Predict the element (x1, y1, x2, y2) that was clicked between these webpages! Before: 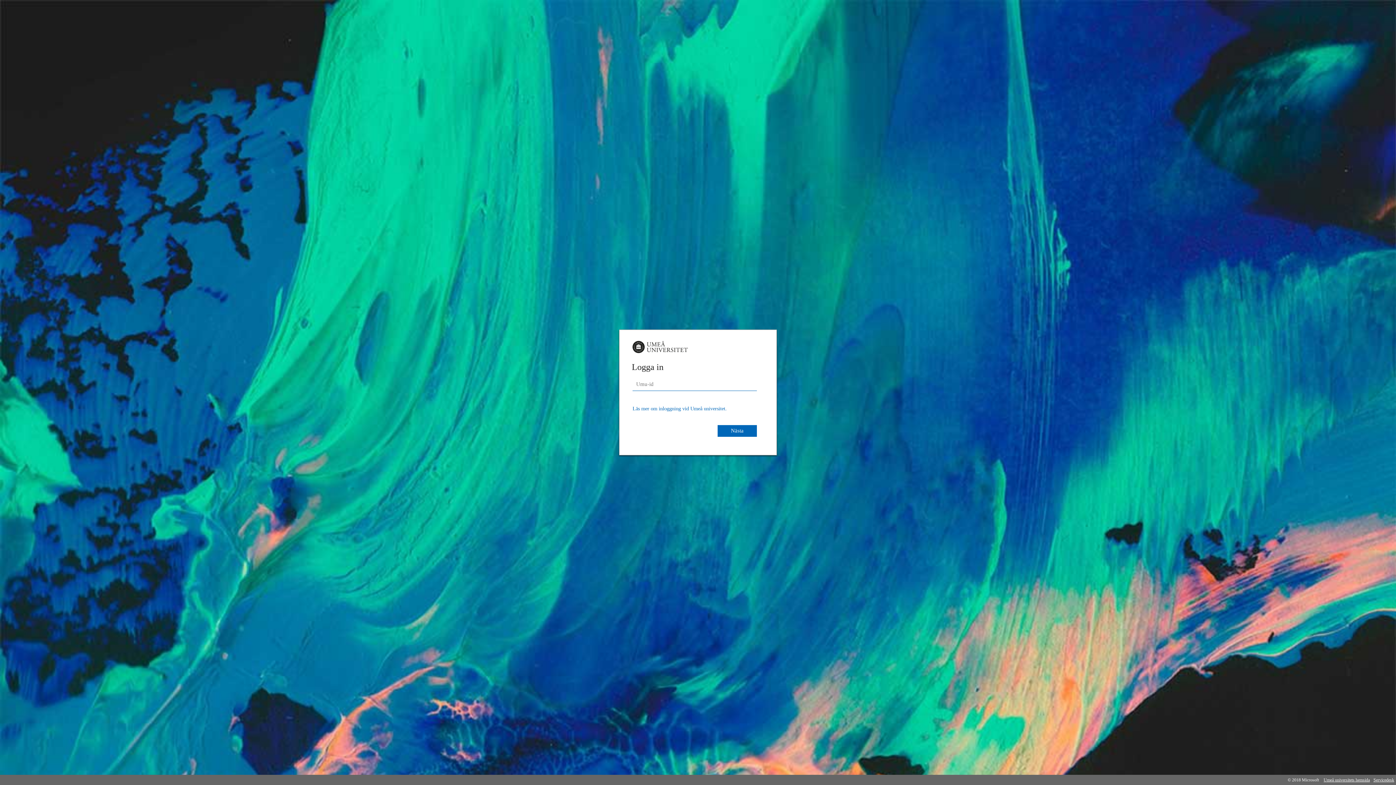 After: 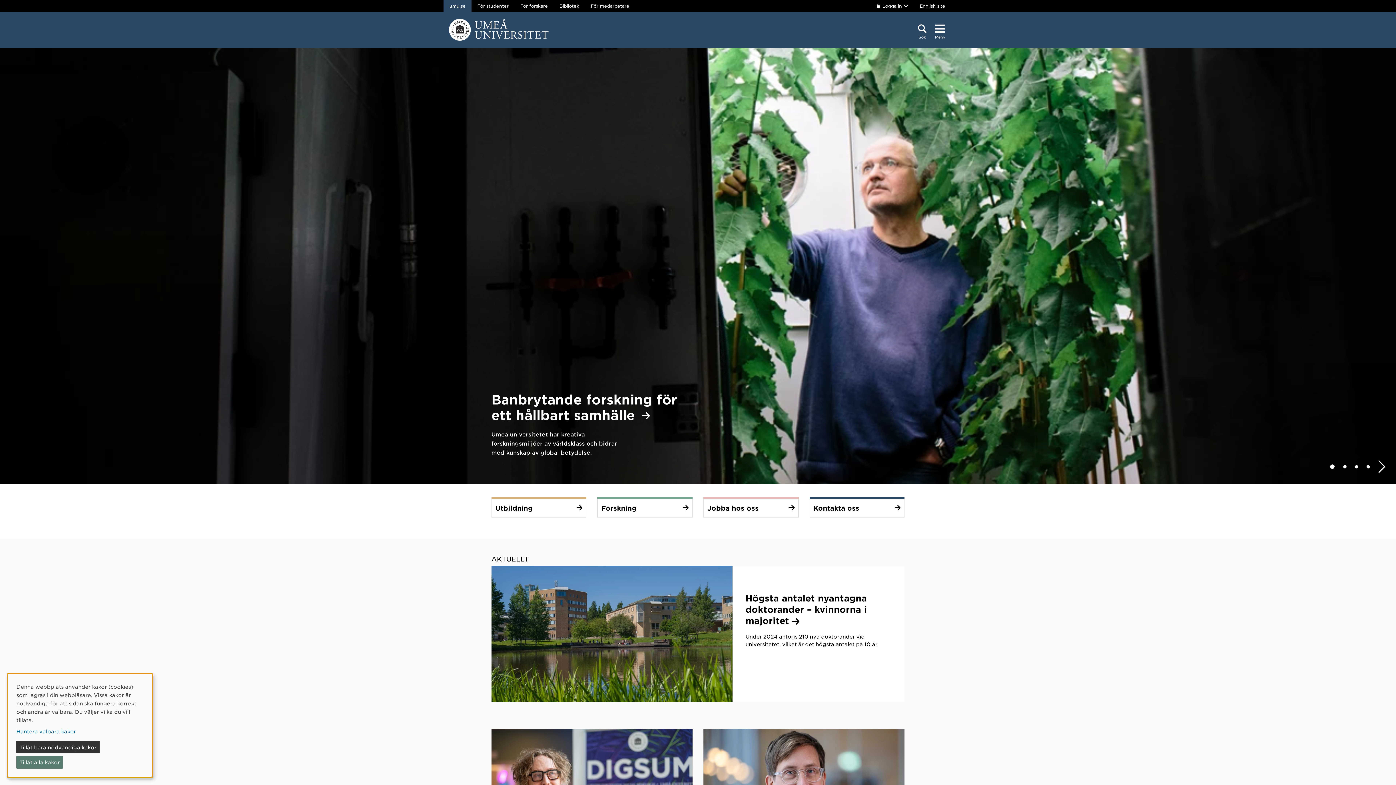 Action: label: Umeå universitets hemsida bbox: (1322, 775, 1372, 785)